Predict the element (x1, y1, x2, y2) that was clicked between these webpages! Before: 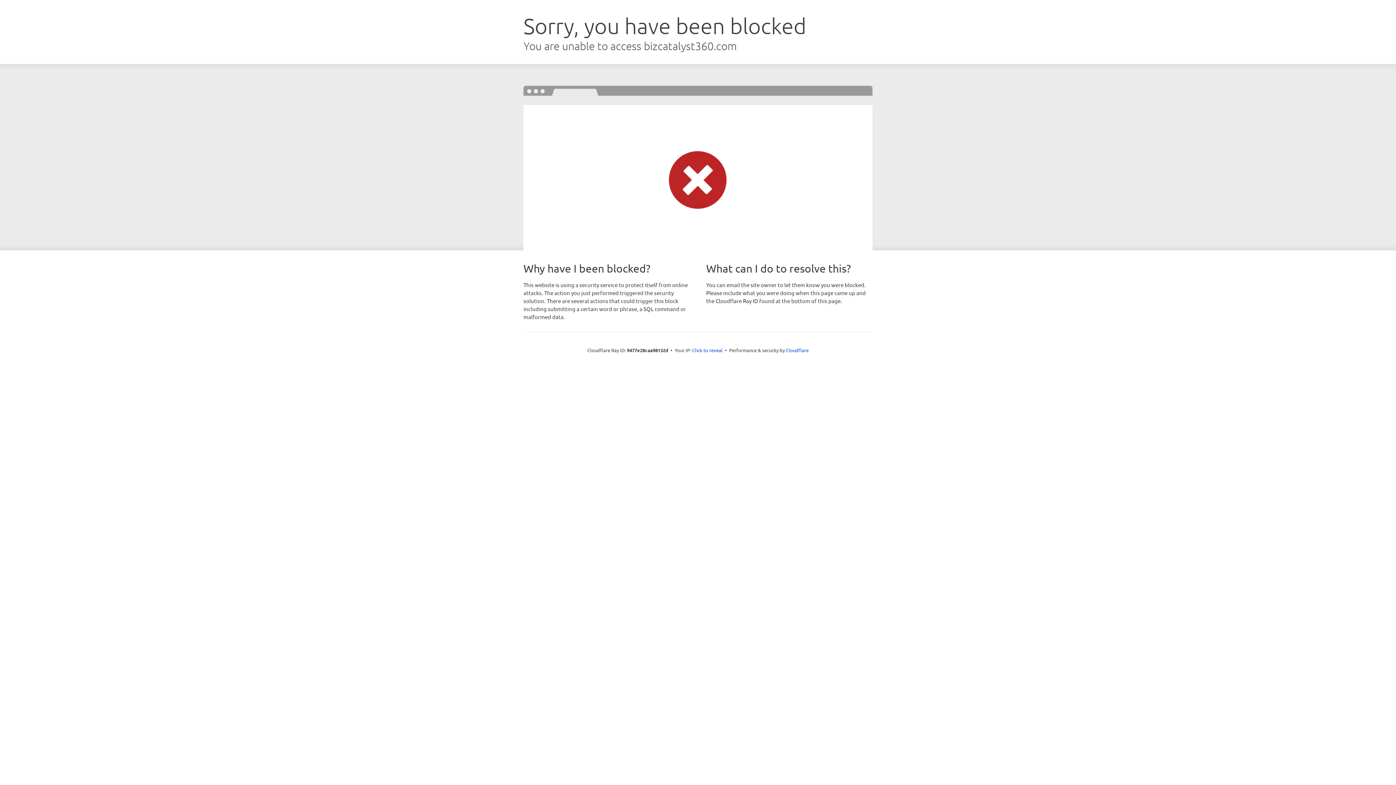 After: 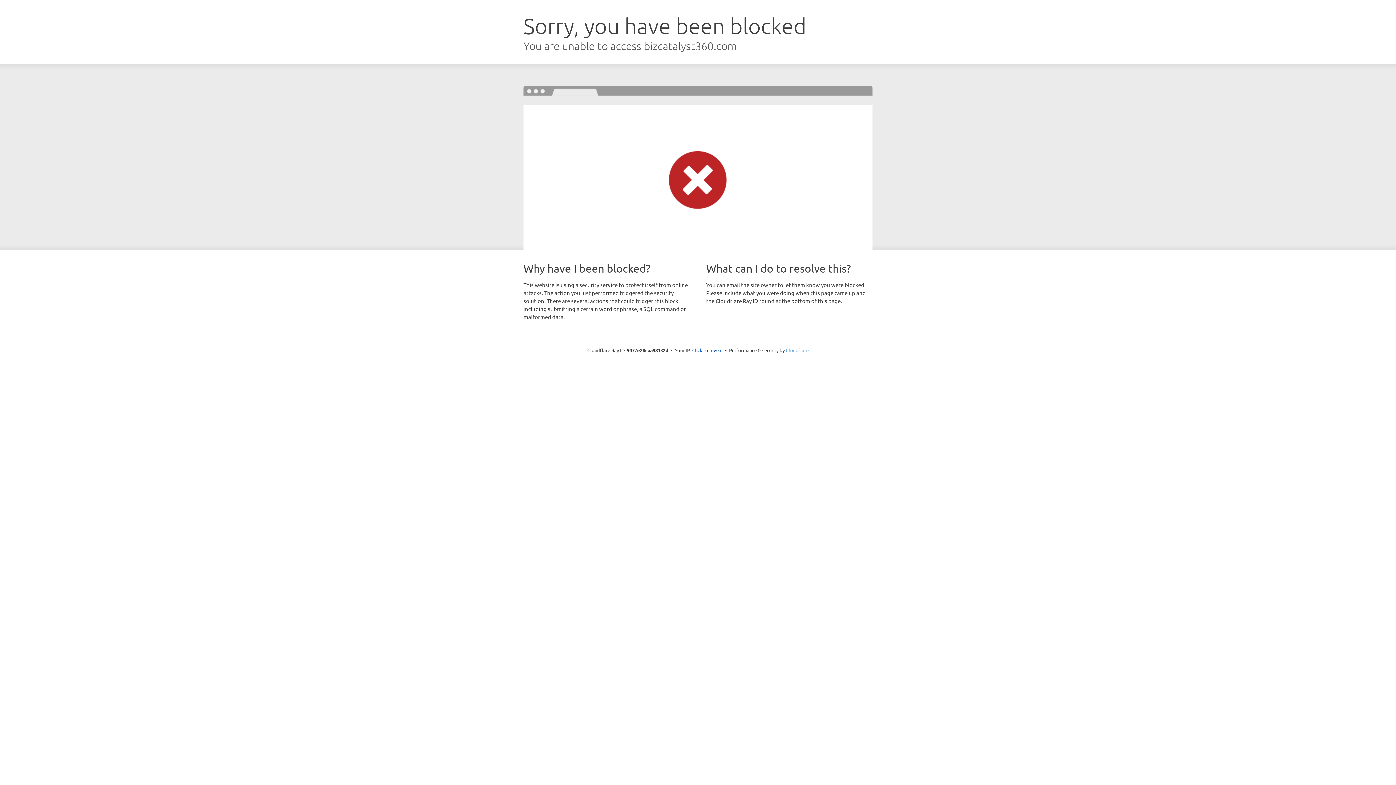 Action: label: Cloudflare bbox: (786, 347, 808, 353)